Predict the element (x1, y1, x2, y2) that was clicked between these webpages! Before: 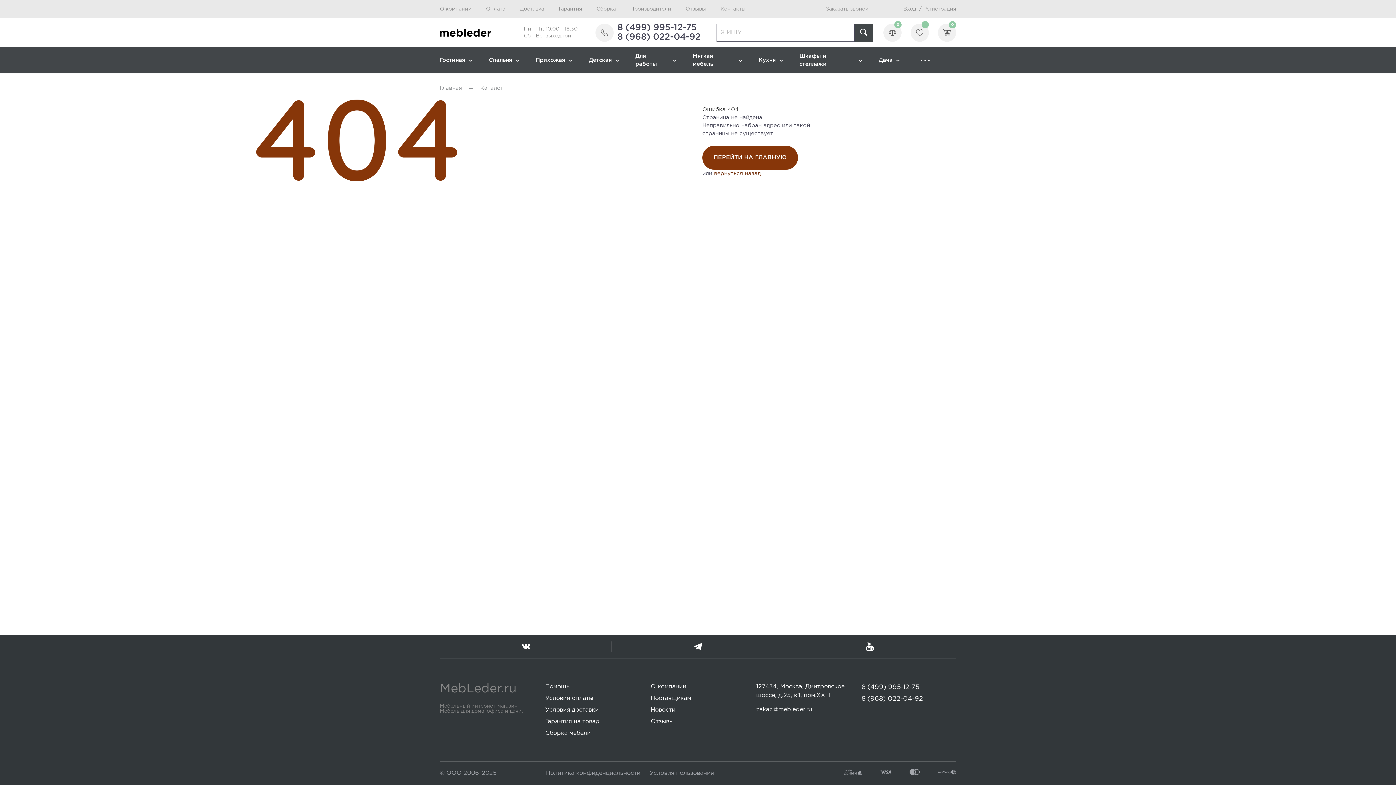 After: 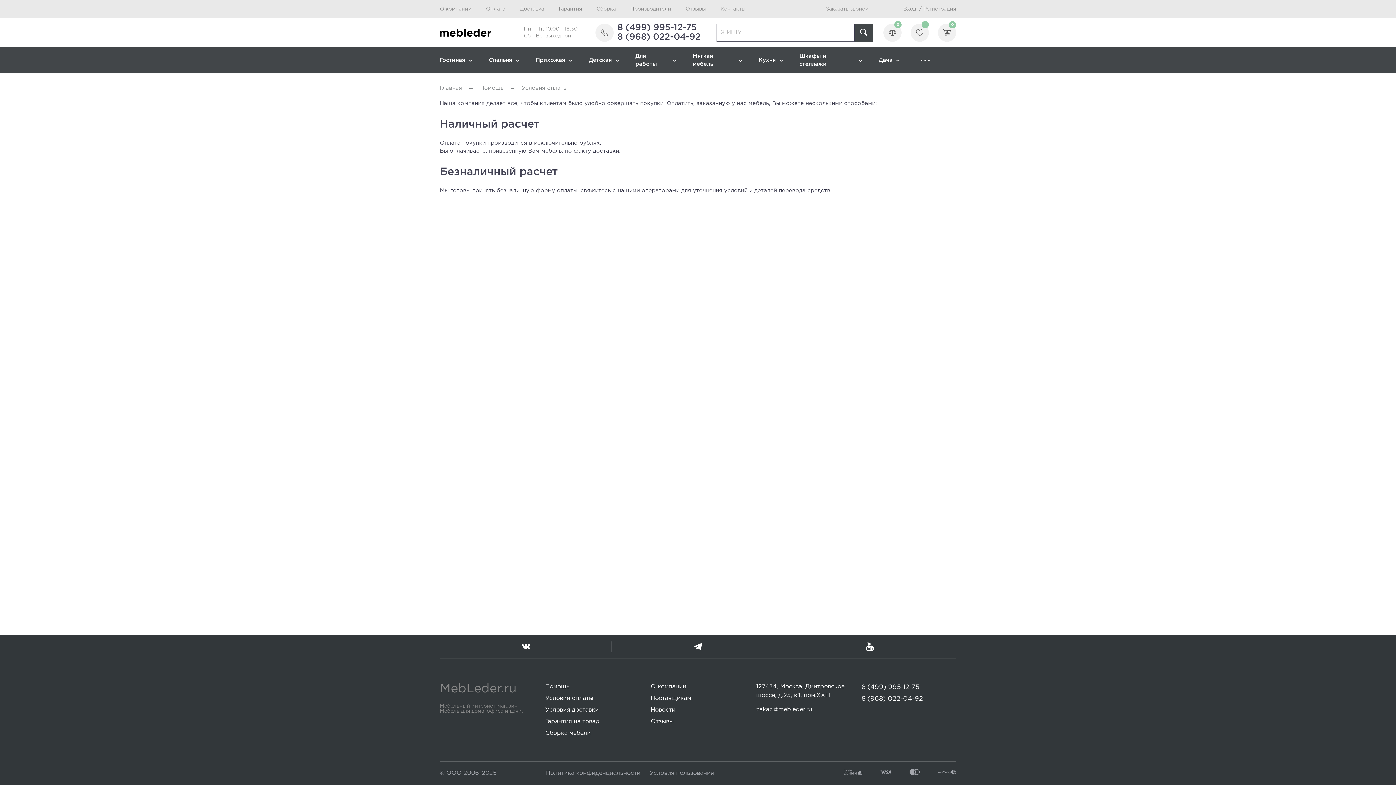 Action: label: Условия оплаты bbox: (545, 696, 593, 701)